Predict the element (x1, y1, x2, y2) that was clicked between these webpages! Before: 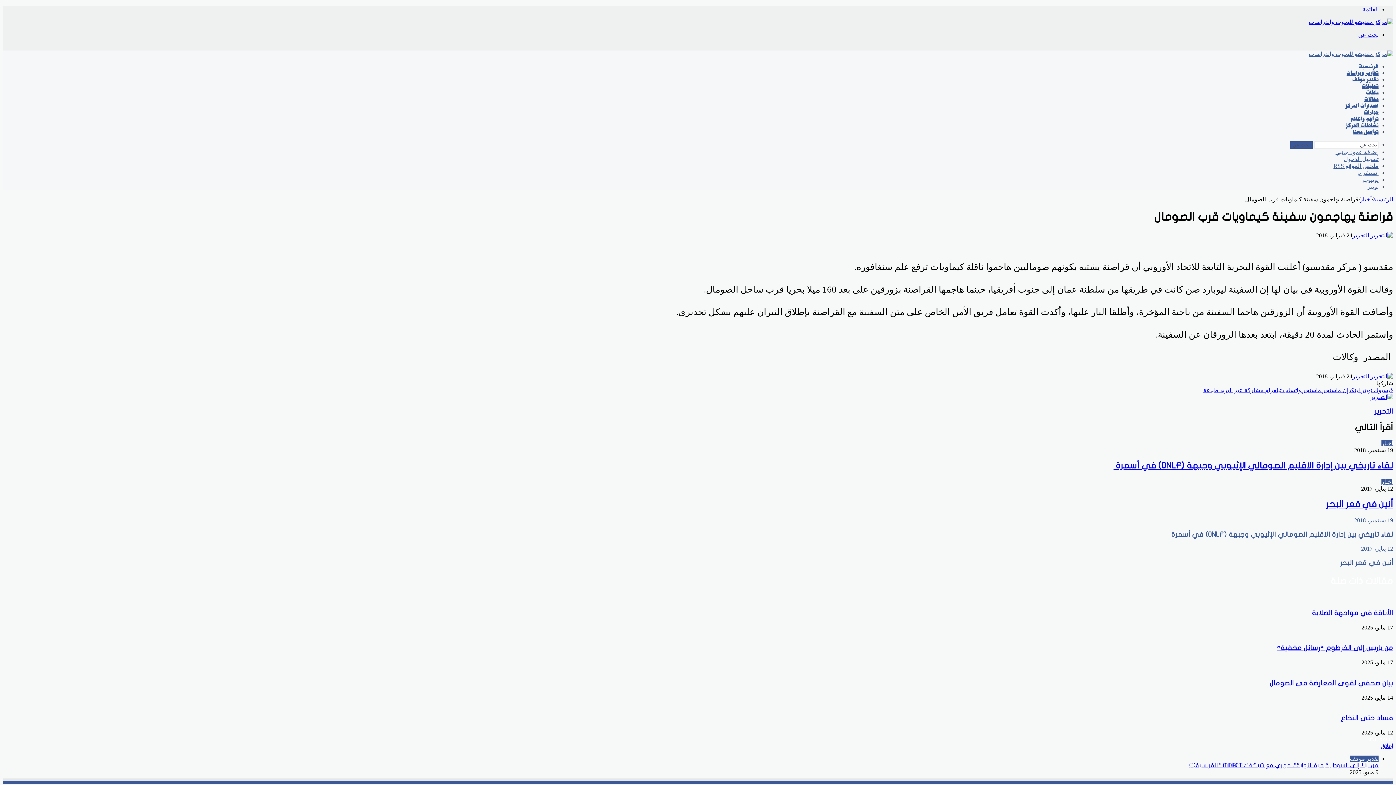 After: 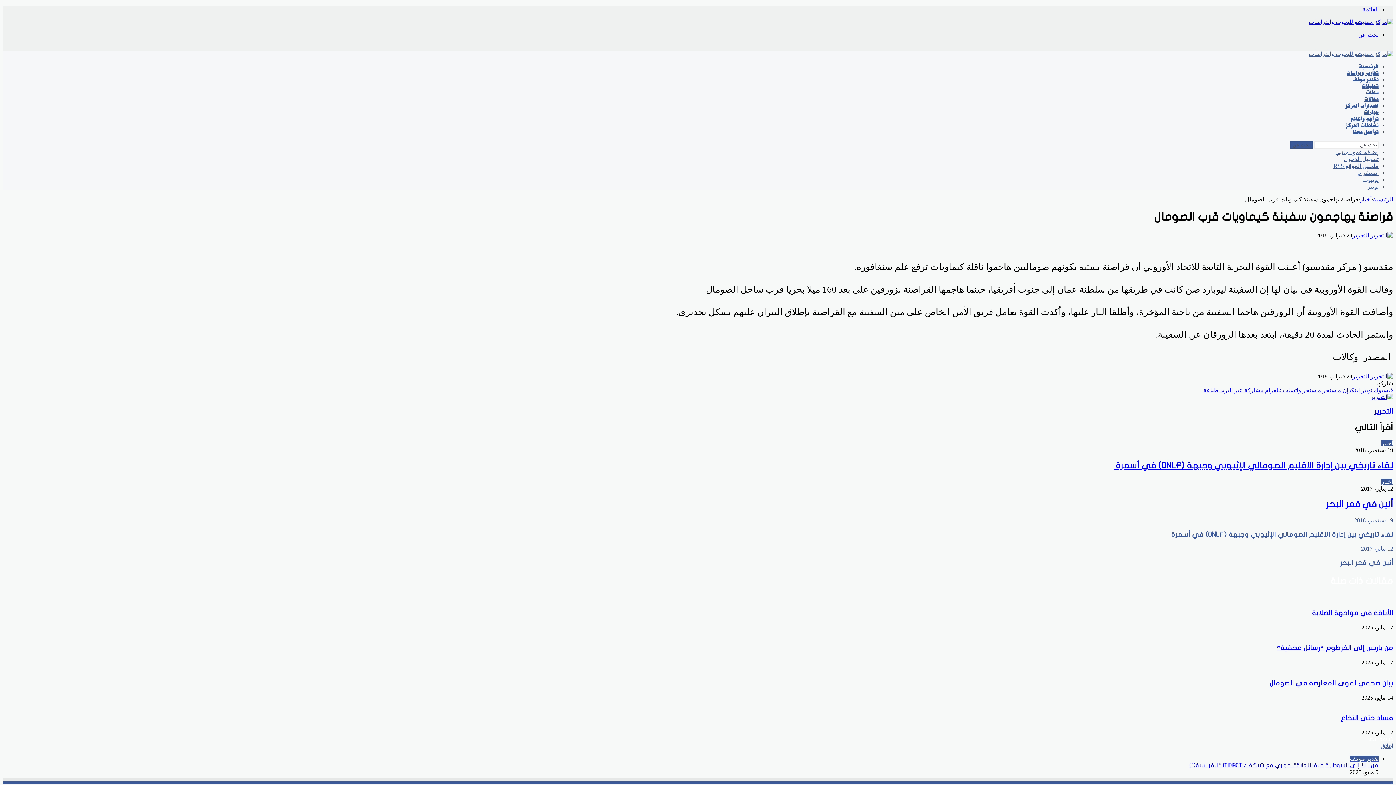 Action: label: إغلاق bbox: (1381, 743, 1393, 749)